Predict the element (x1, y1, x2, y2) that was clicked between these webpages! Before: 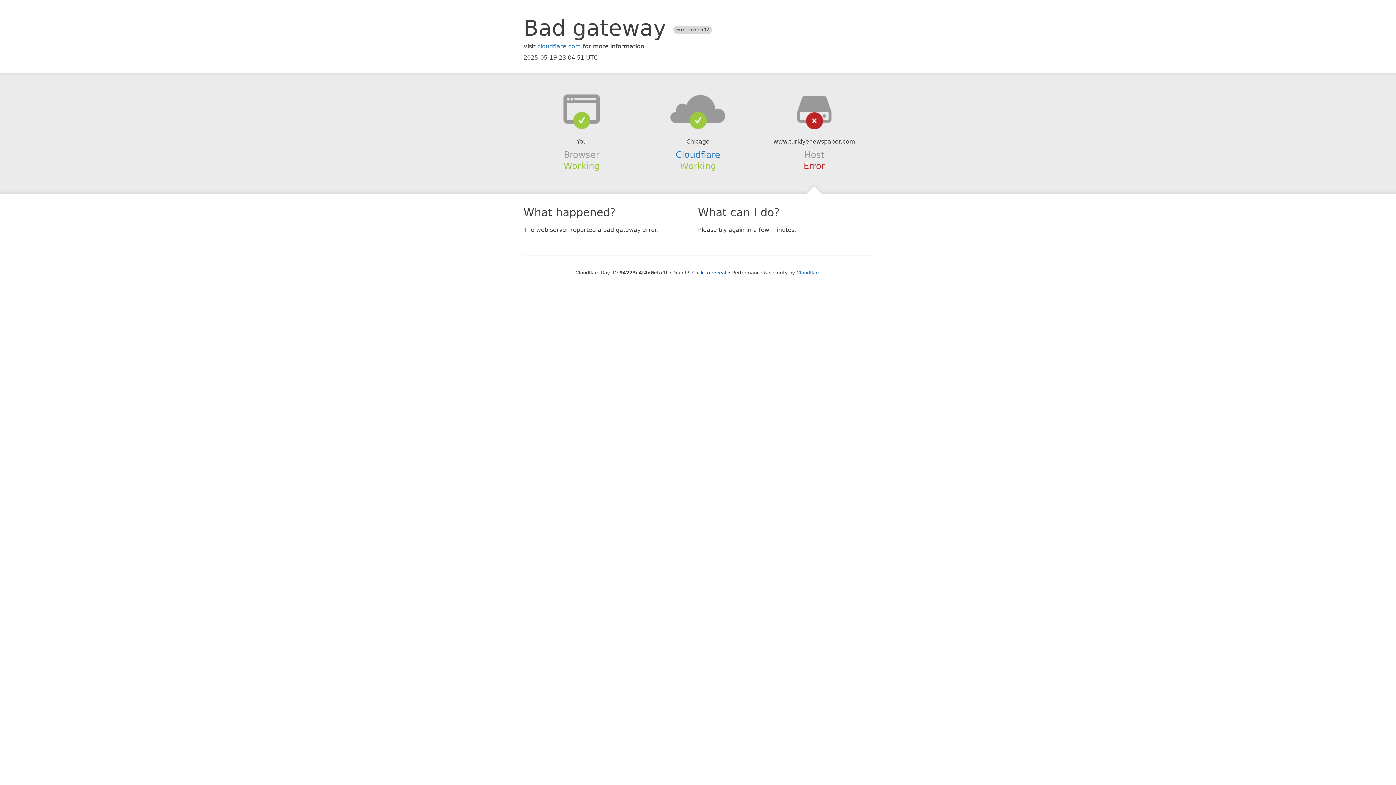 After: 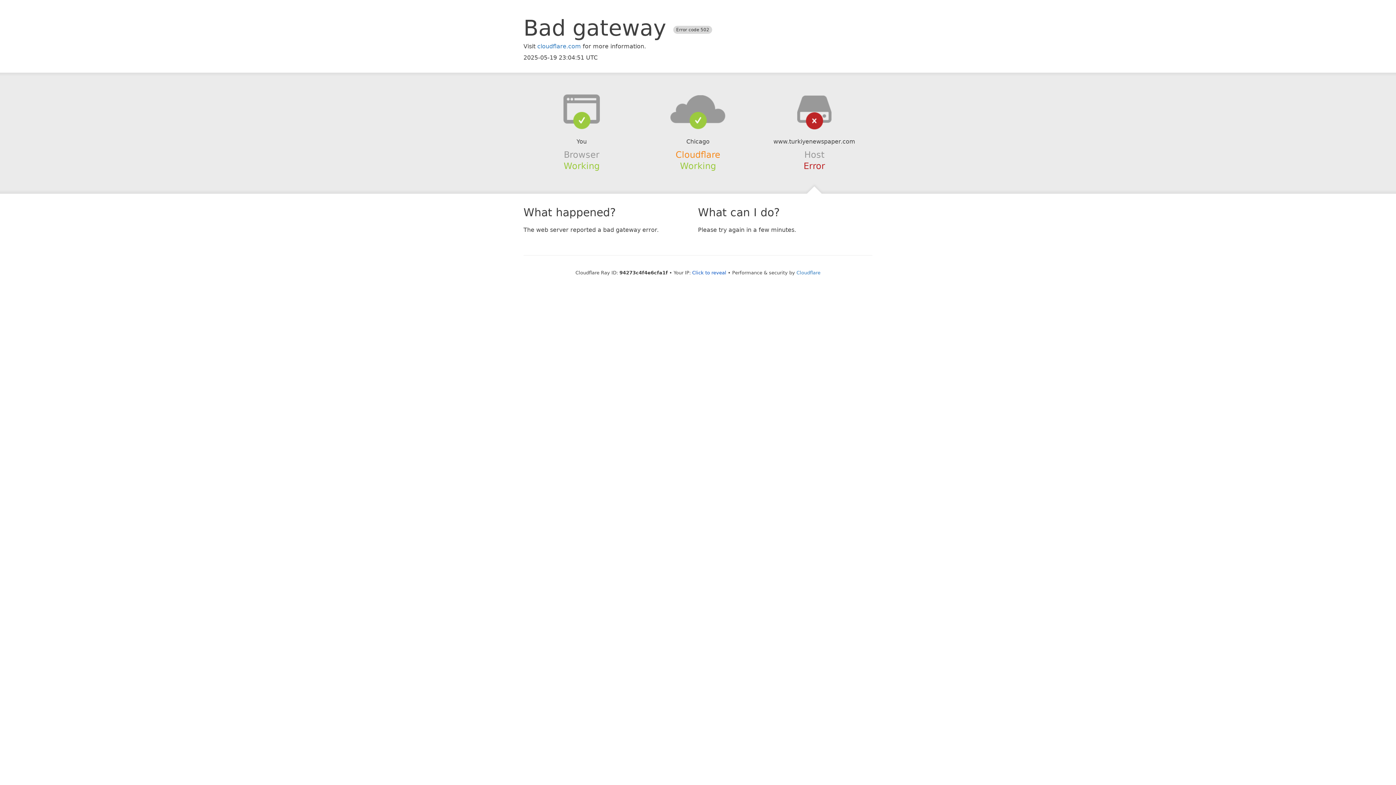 Action: bbox: (675, 149, 720, 159) label: Cloudflare